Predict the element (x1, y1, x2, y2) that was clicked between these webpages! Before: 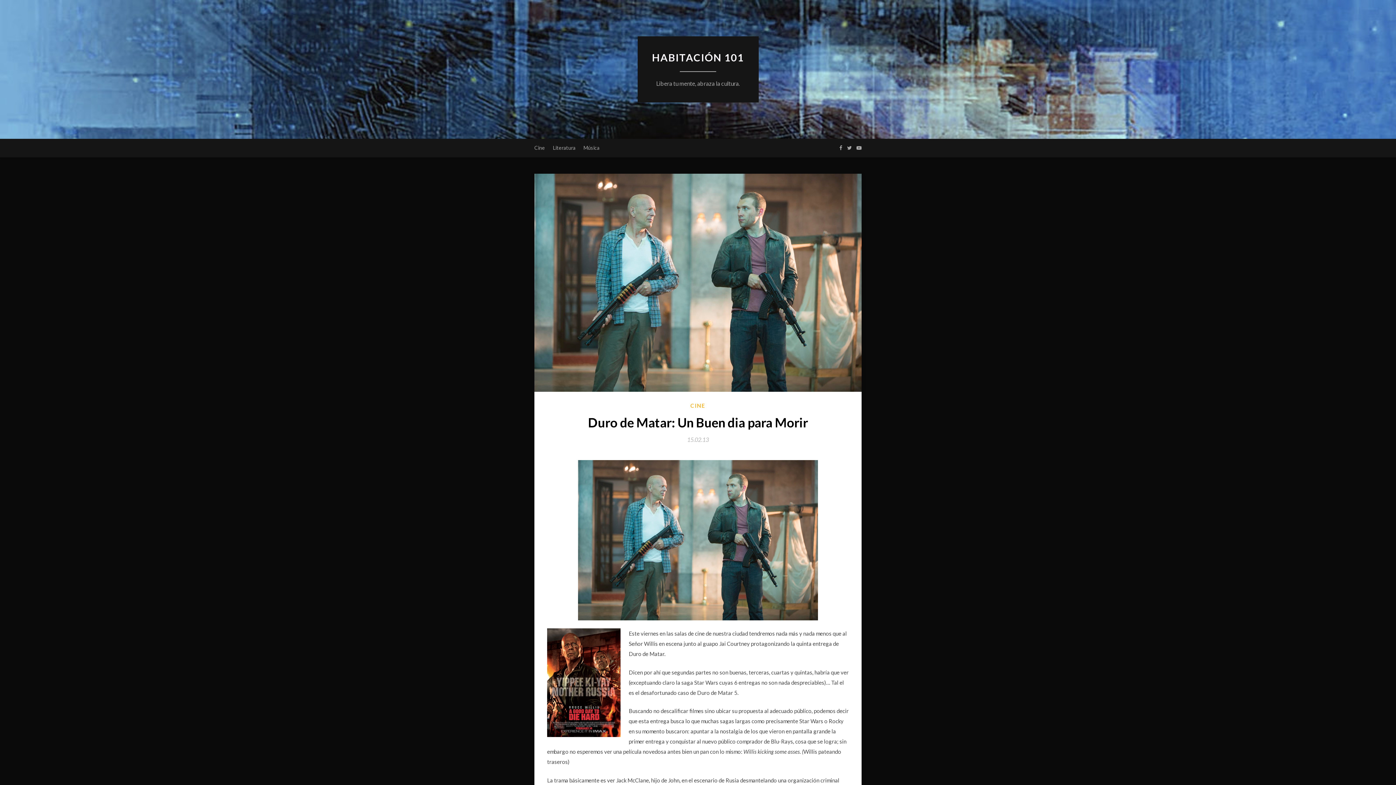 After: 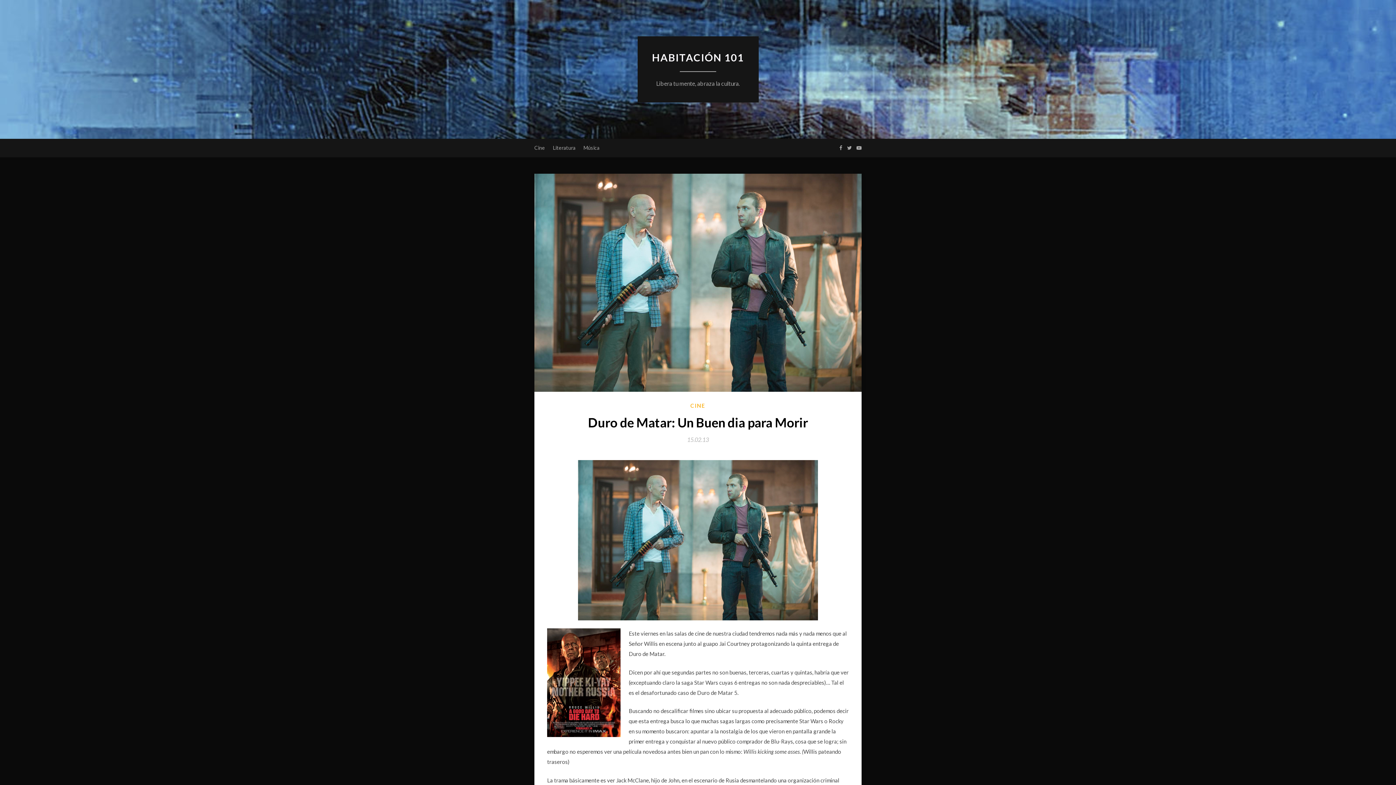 Action: label: 15.02.13 bbox: (687, 436, 709, 443)